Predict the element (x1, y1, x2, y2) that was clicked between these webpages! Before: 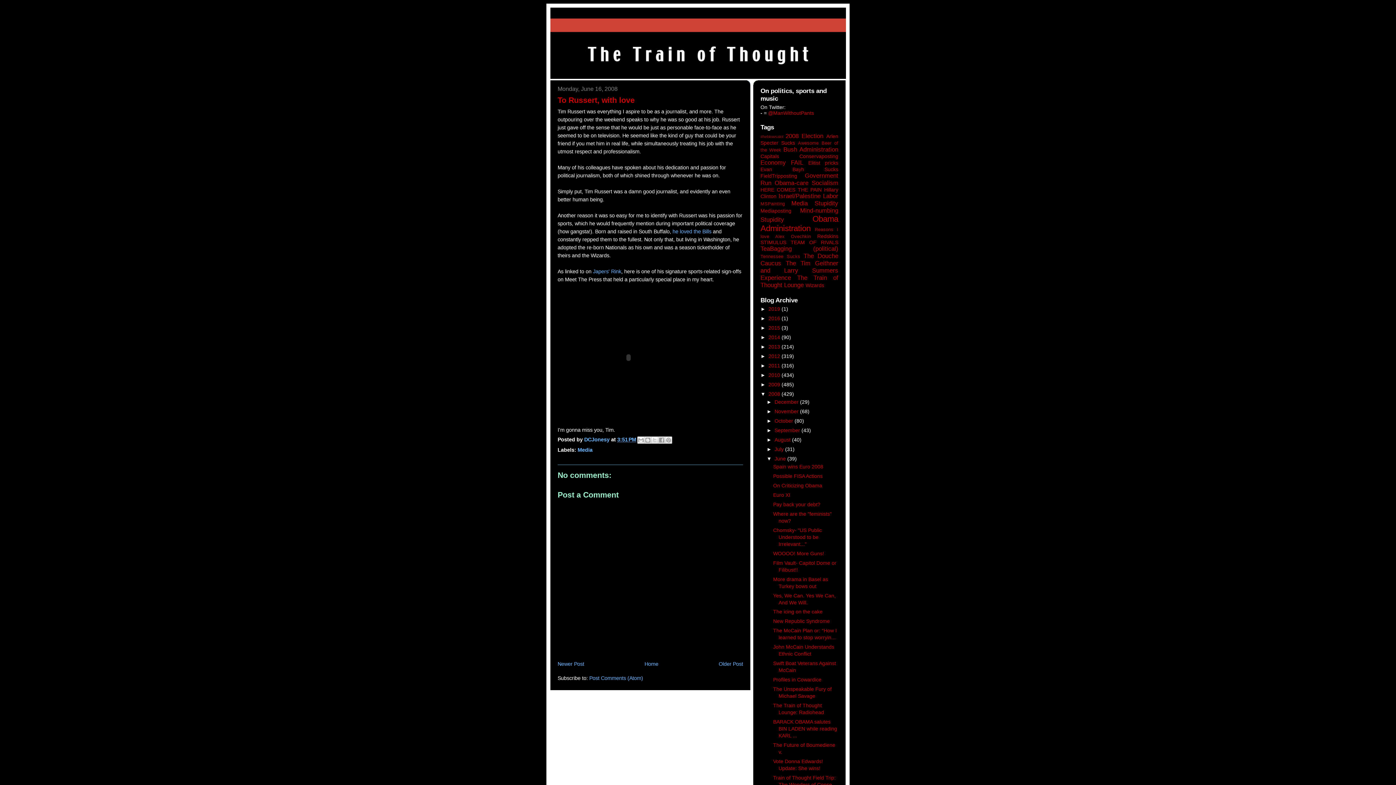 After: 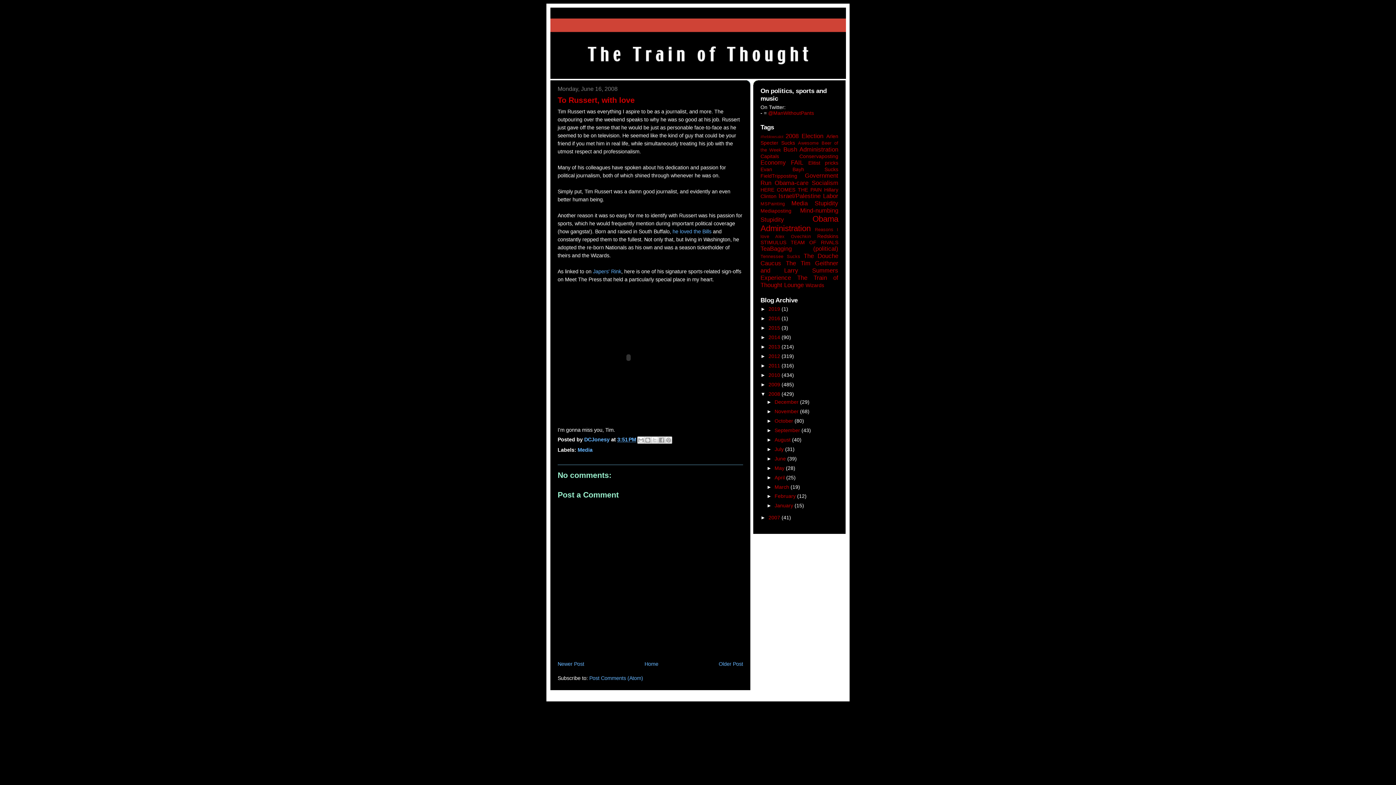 Action: bbox: (766, 455, 774, 461) label: ▼  